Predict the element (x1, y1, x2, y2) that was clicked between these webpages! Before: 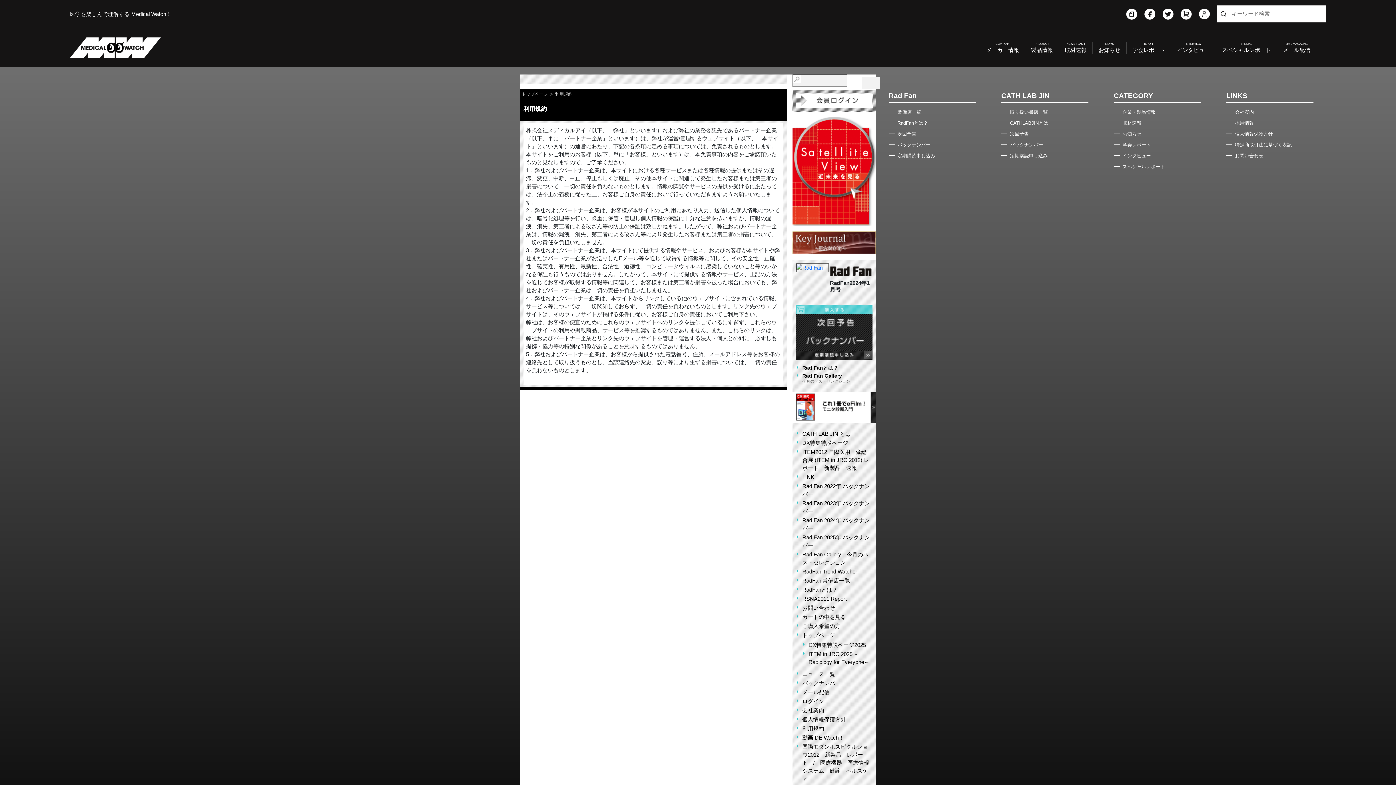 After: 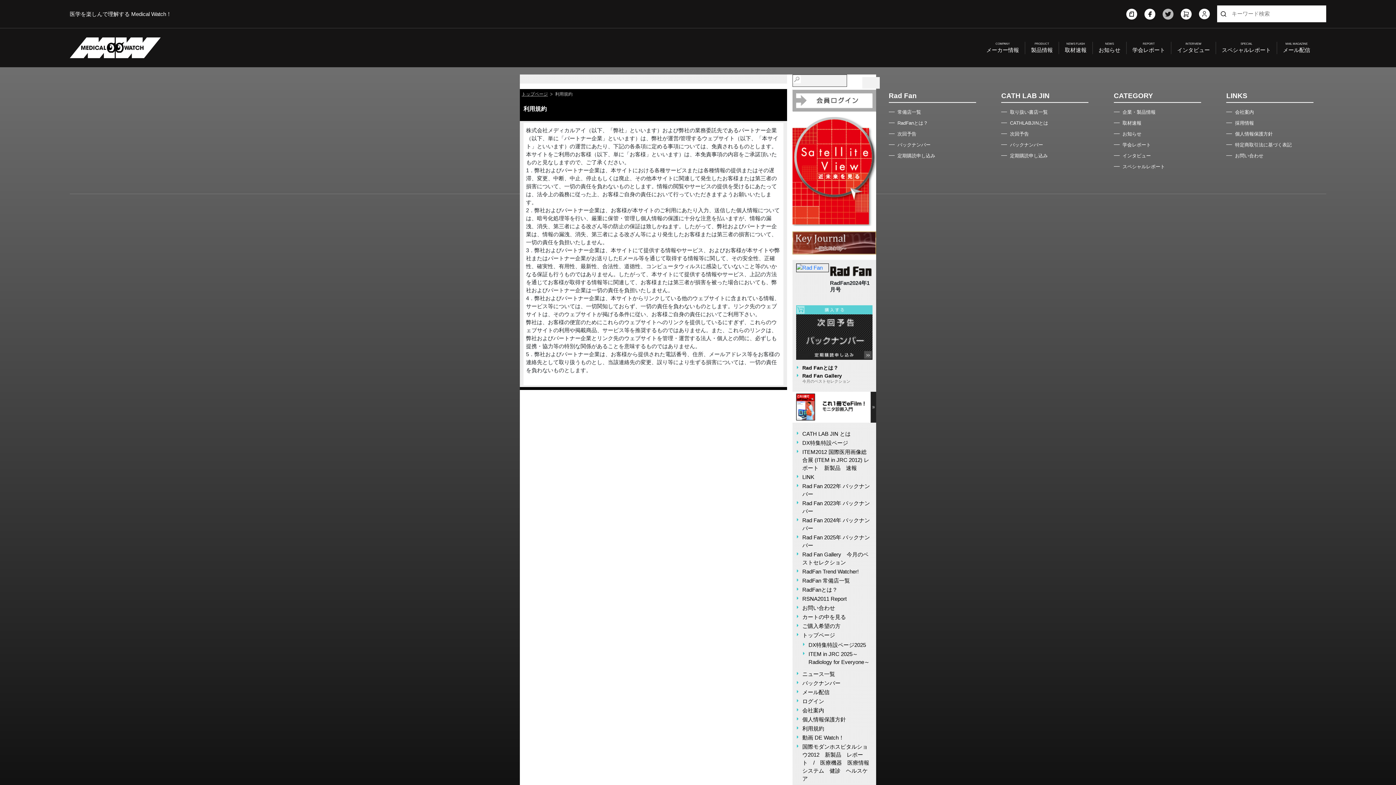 Action: bbox: (1162, 8, 1173, 19)